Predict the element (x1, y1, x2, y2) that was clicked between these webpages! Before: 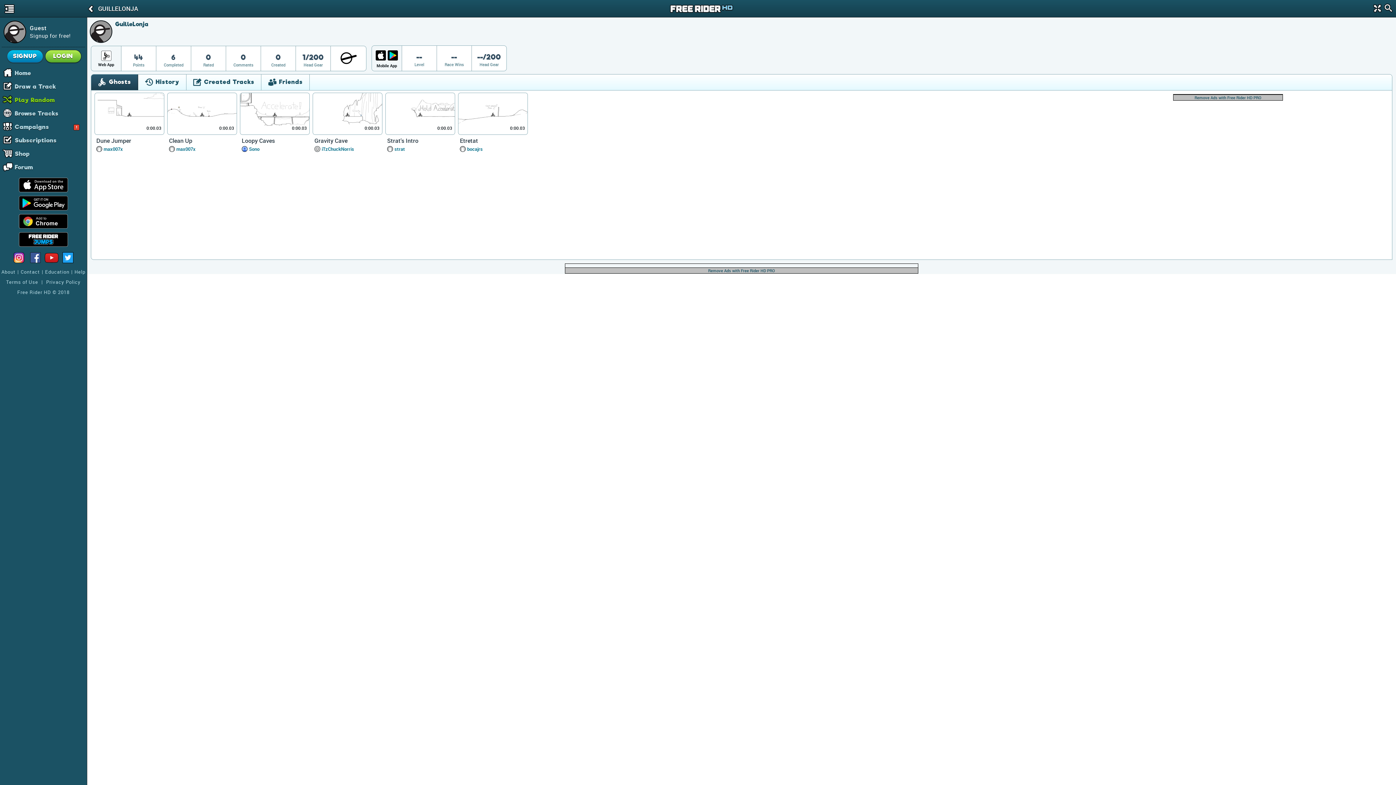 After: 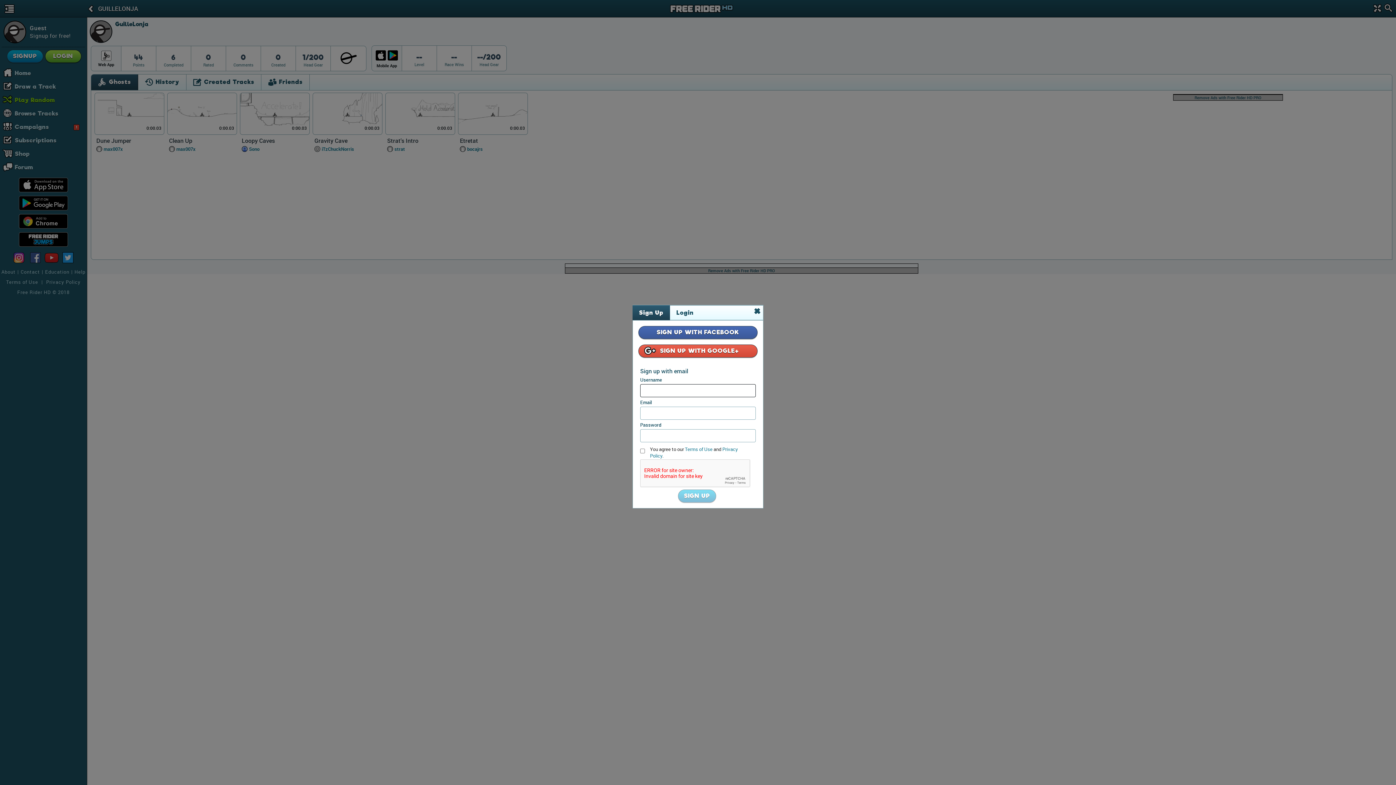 Action: label: SIGNUP bbox: (6, 49, 43, 62)